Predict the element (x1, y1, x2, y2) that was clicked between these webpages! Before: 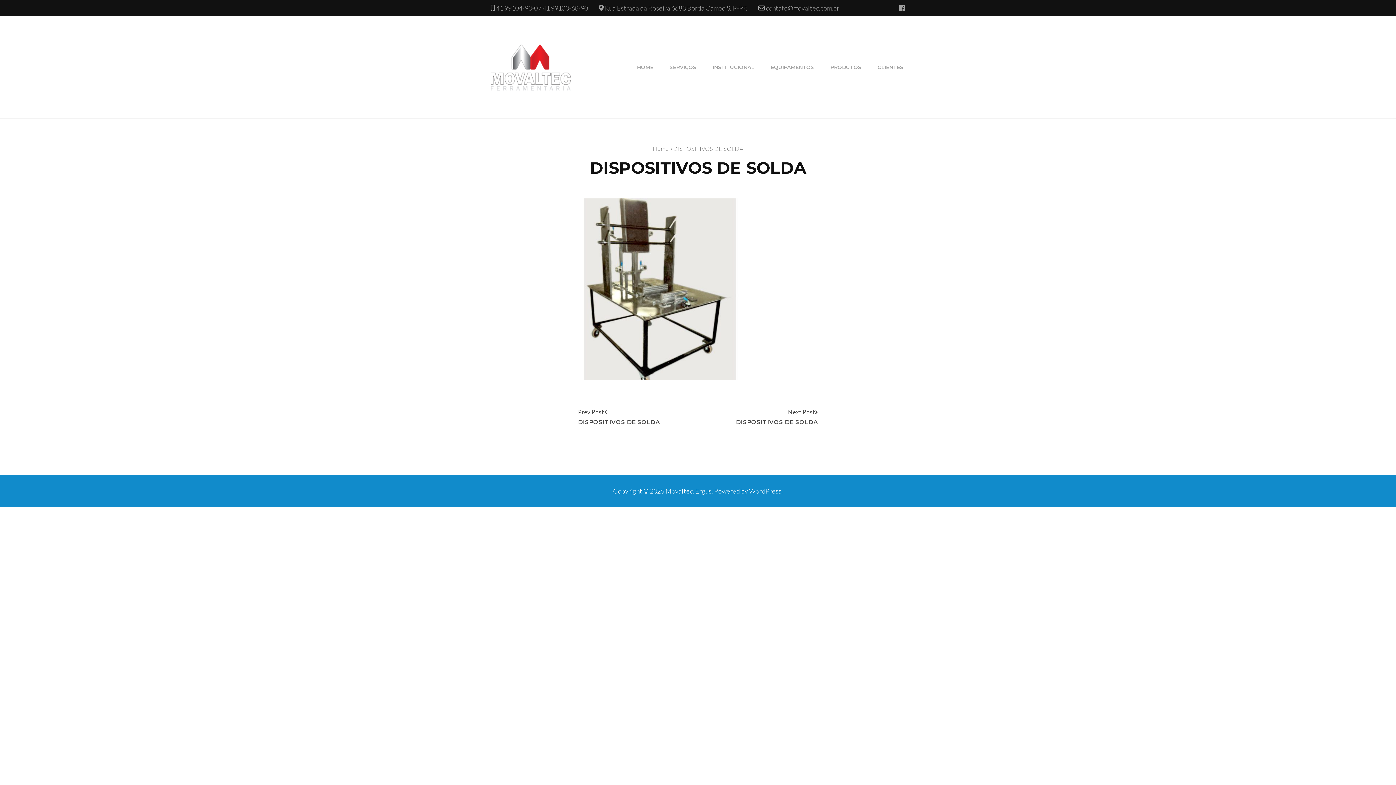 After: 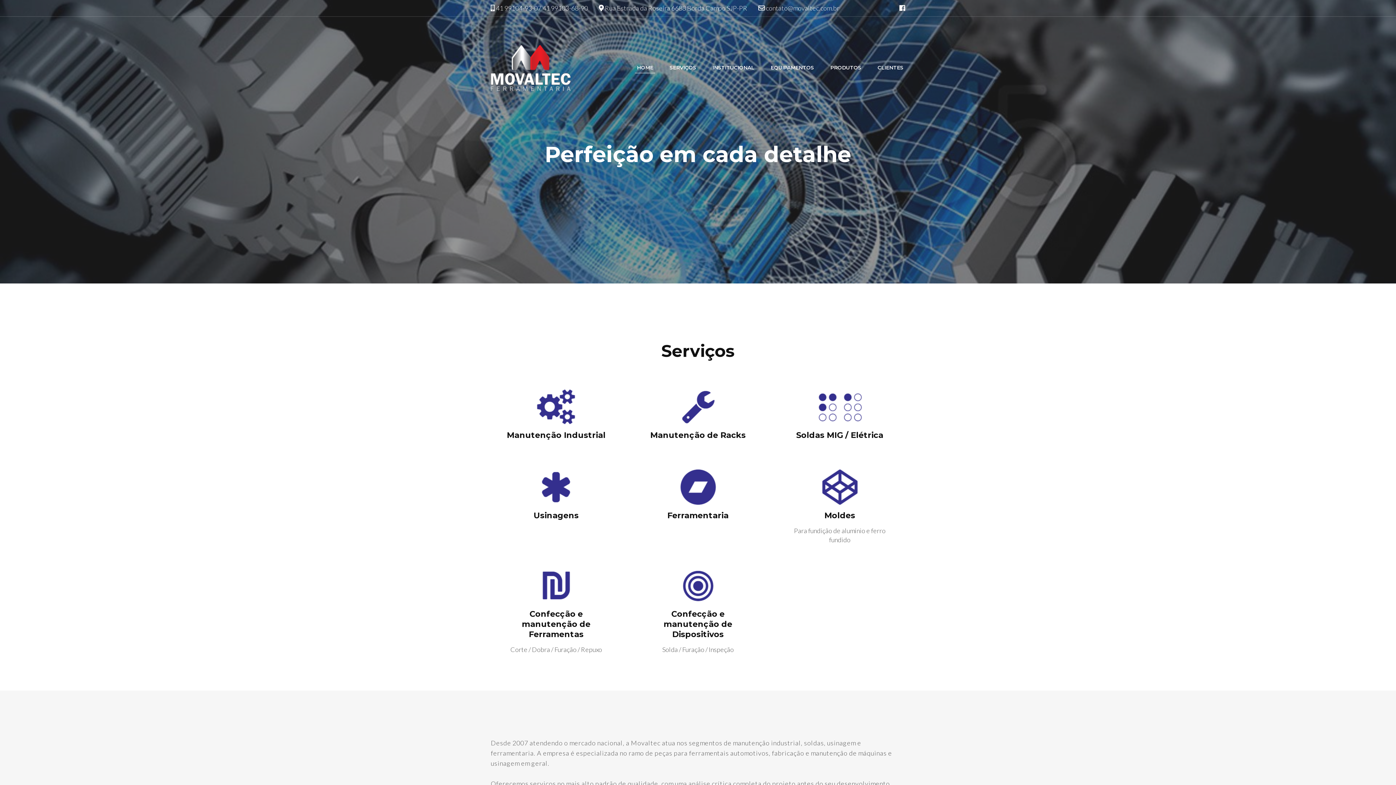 Action: bbox: (490, 27, 570, 107)